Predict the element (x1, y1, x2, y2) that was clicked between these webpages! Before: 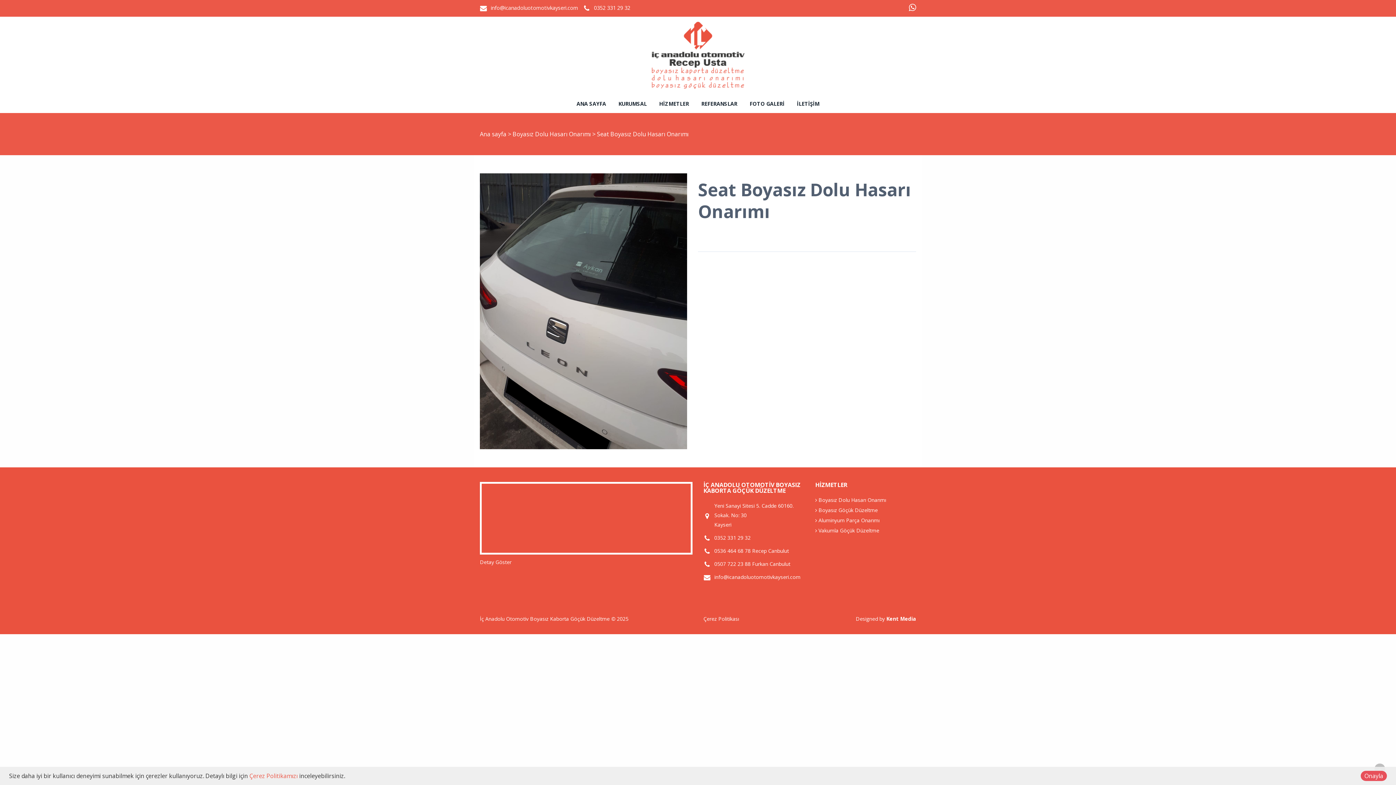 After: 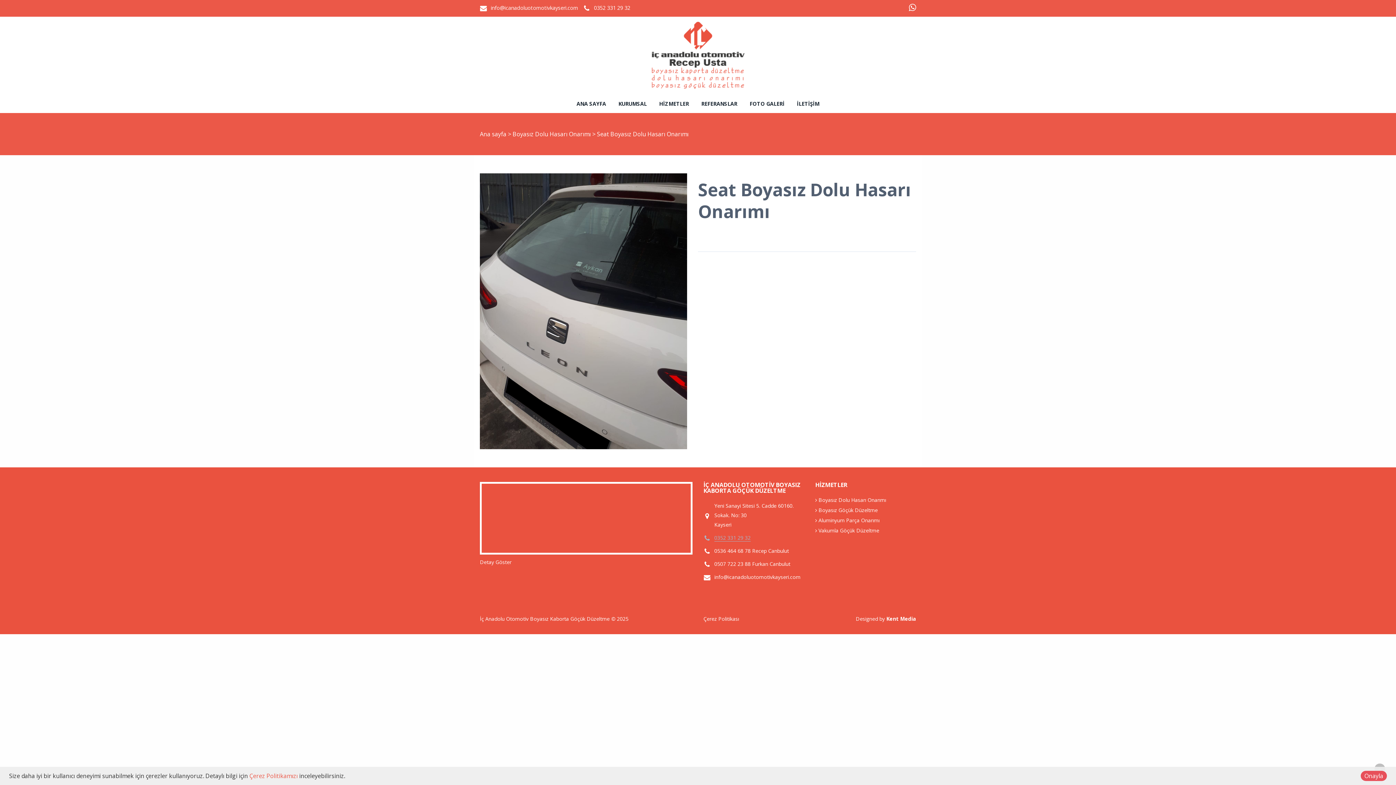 Action: label: 0352 331 29 32 bbox: (714, 534, 750, 541)